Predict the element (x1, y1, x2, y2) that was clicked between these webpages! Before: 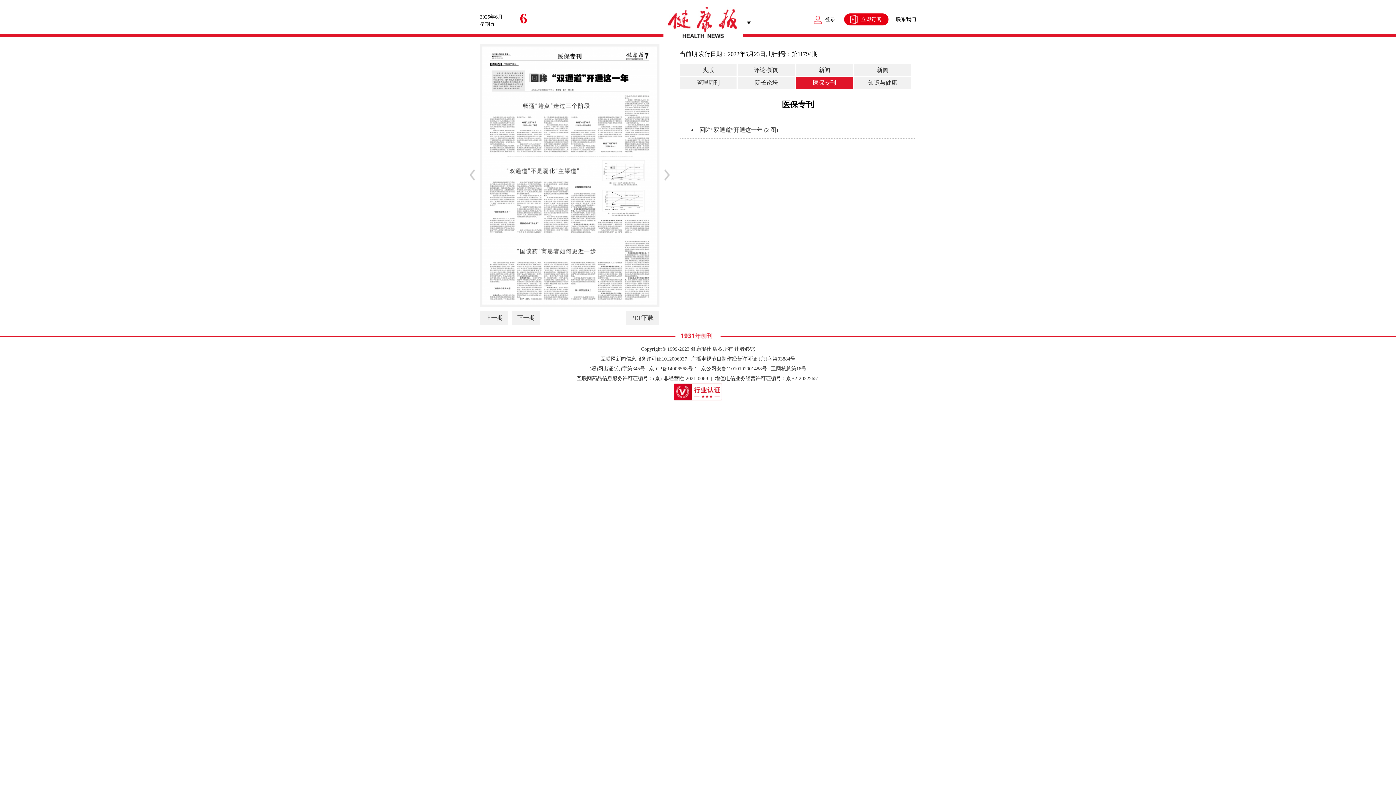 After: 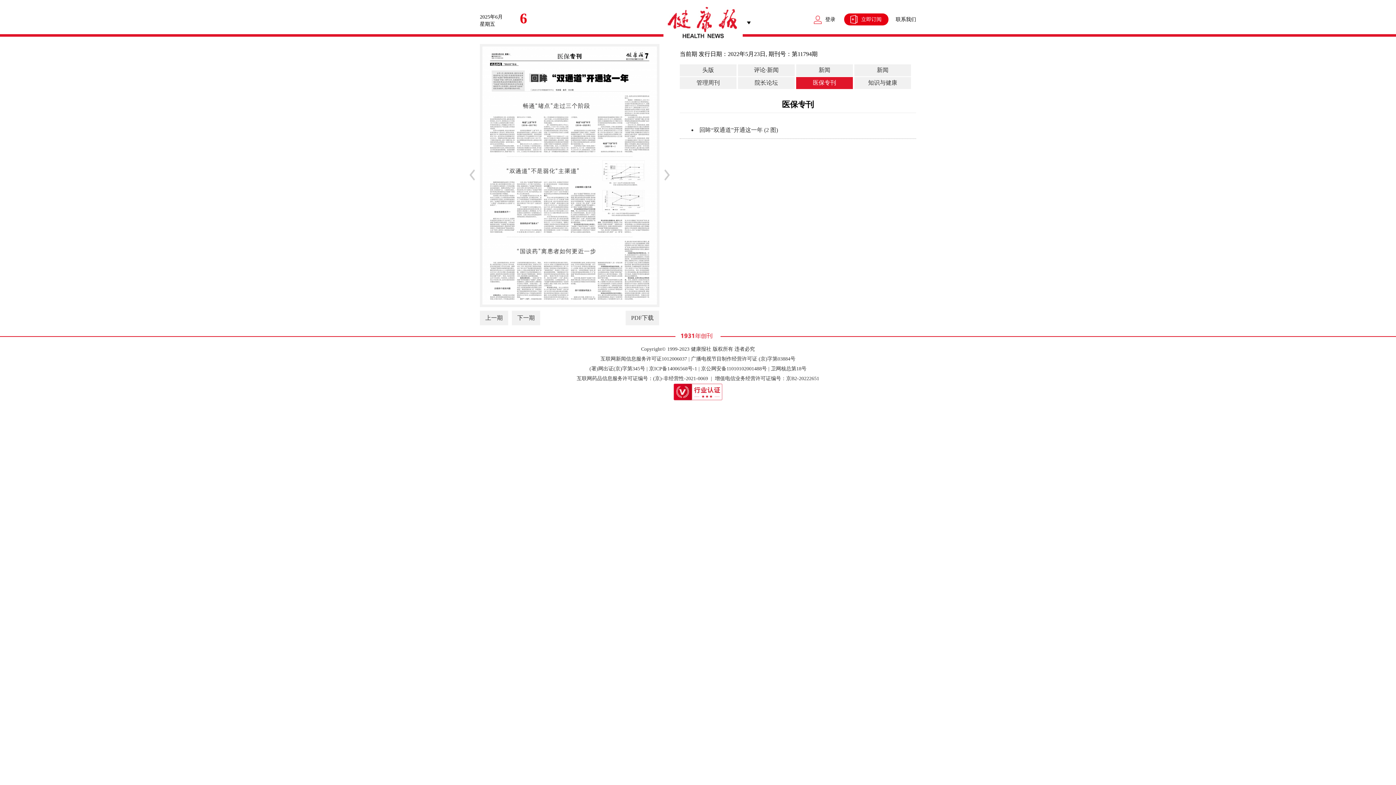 Action: bbox: (482, 46, 657, 304)